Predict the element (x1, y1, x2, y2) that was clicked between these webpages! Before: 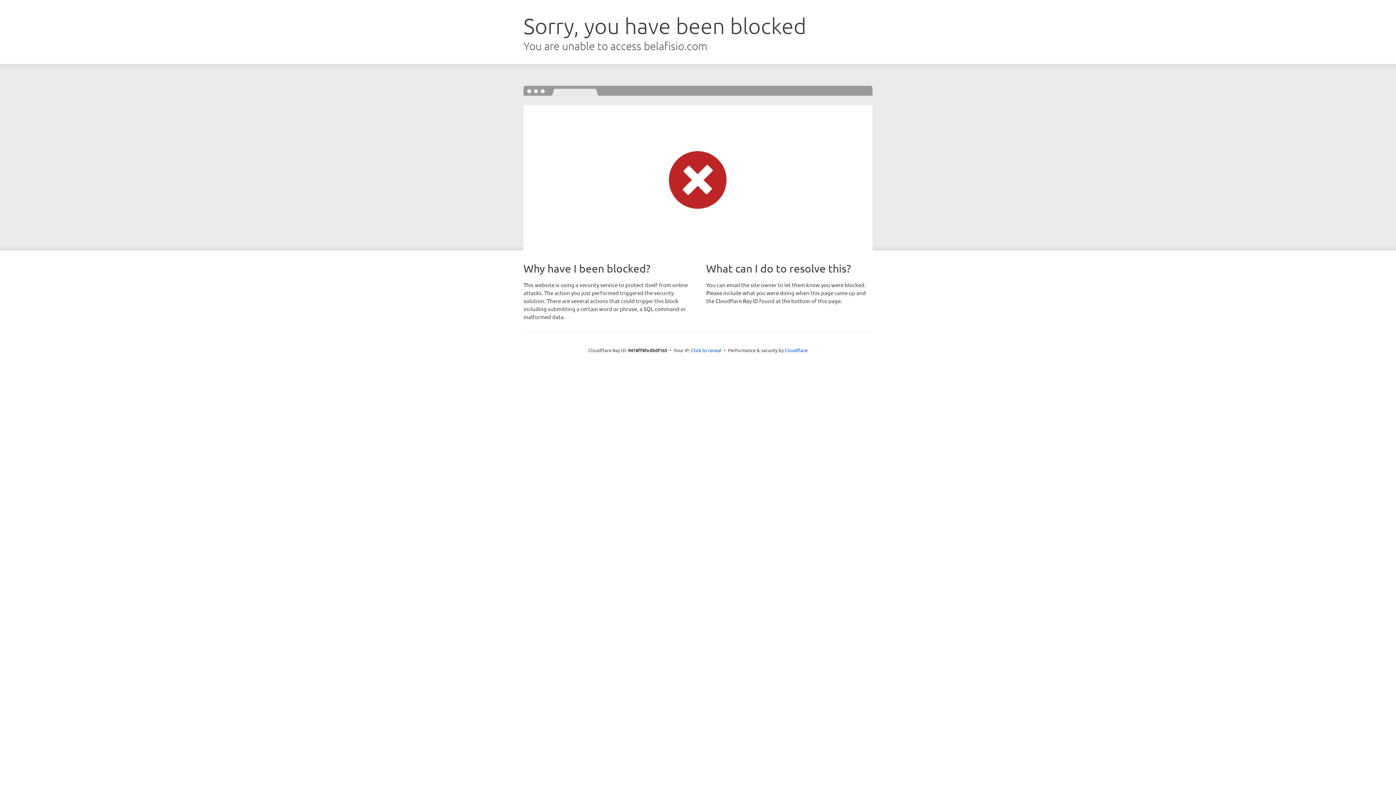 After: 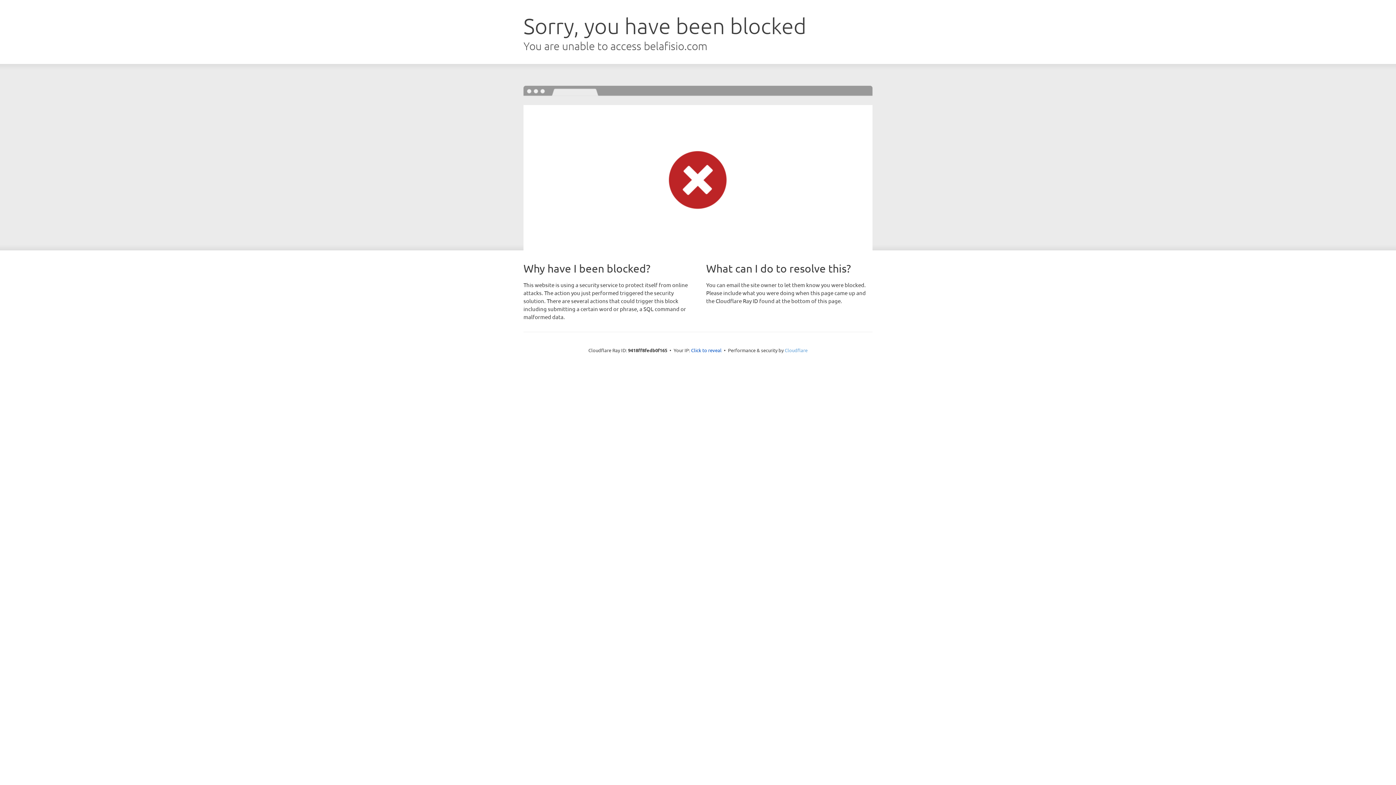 Action: bbox: (784, 347, 807, 353) label: Cloudflare